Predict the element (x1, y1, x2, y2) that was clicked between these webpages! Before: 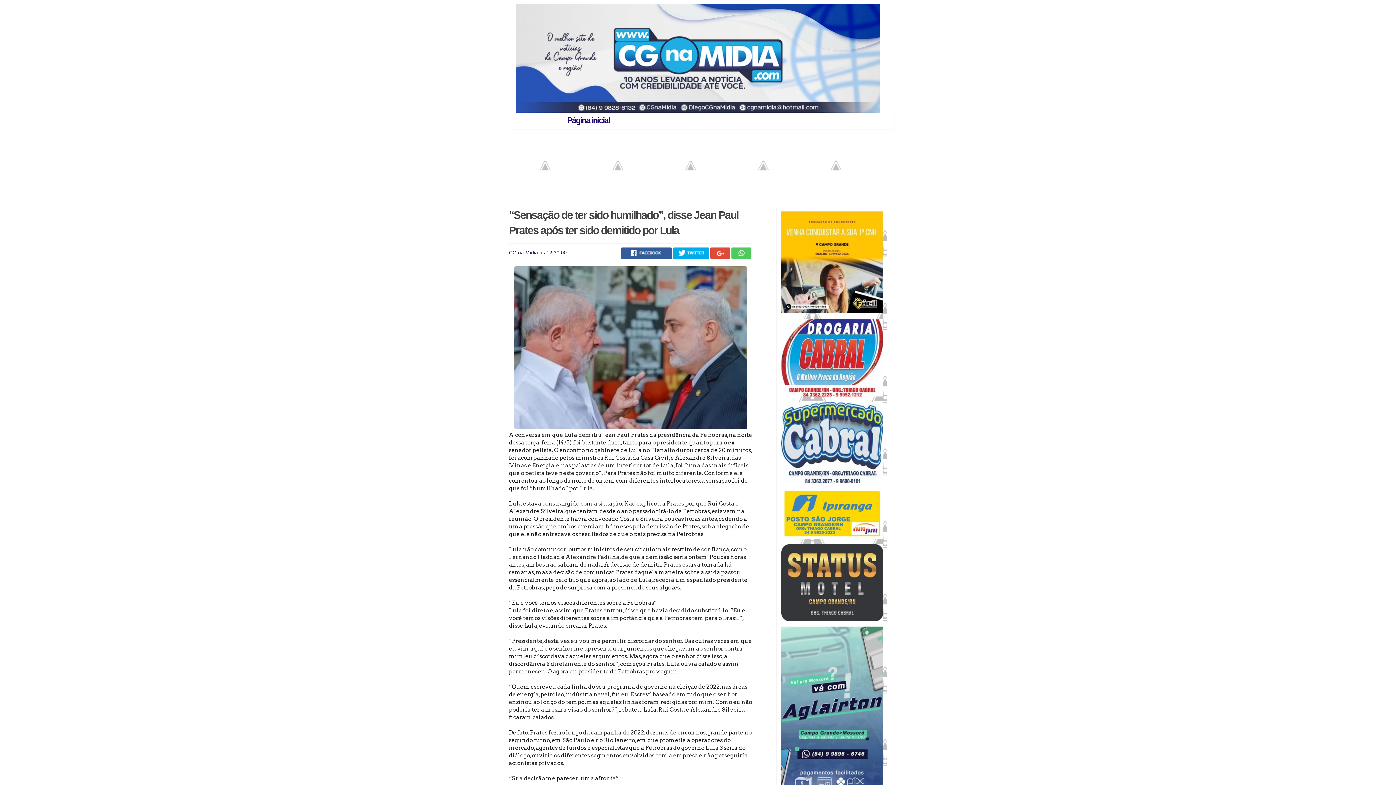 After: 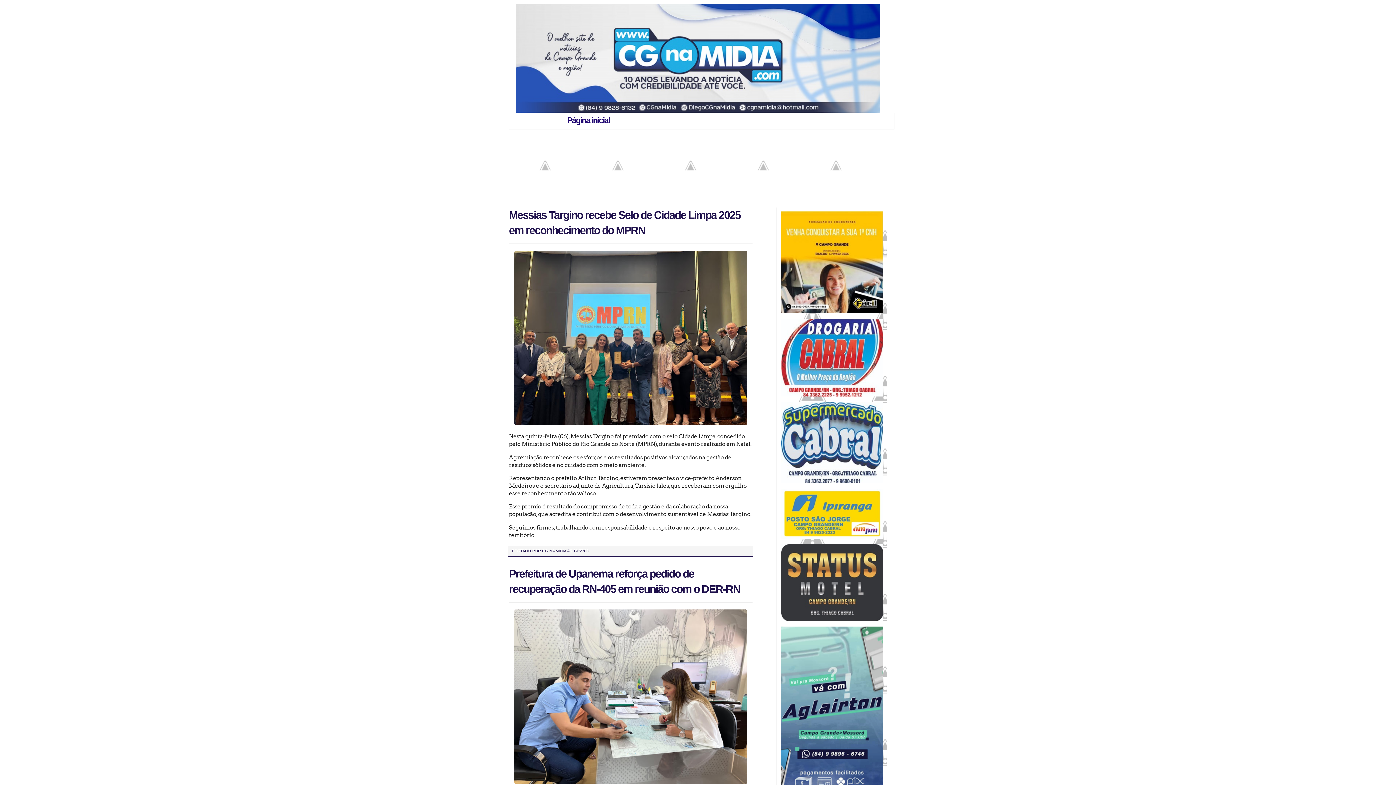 Action: label: Página inicial bbox: (567, 113, 609, 127)